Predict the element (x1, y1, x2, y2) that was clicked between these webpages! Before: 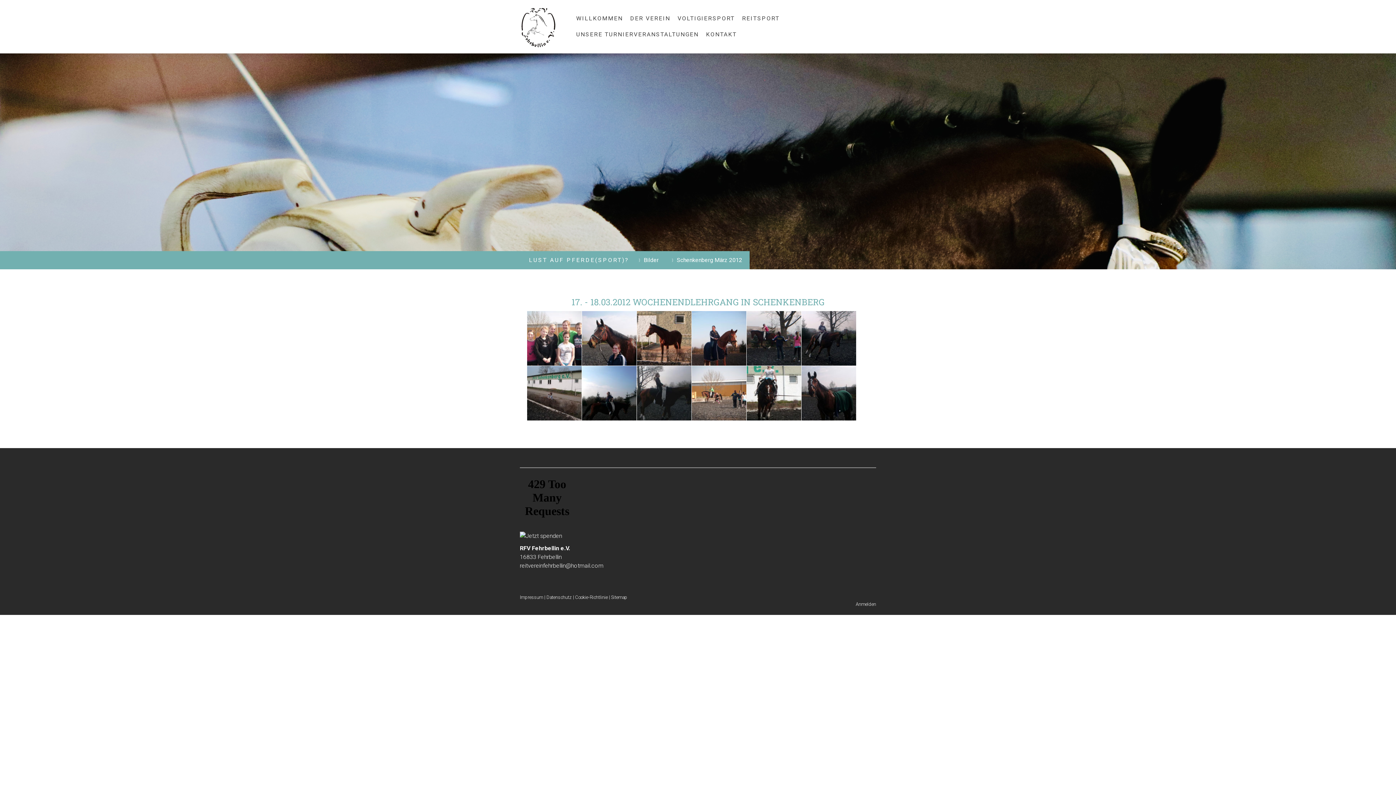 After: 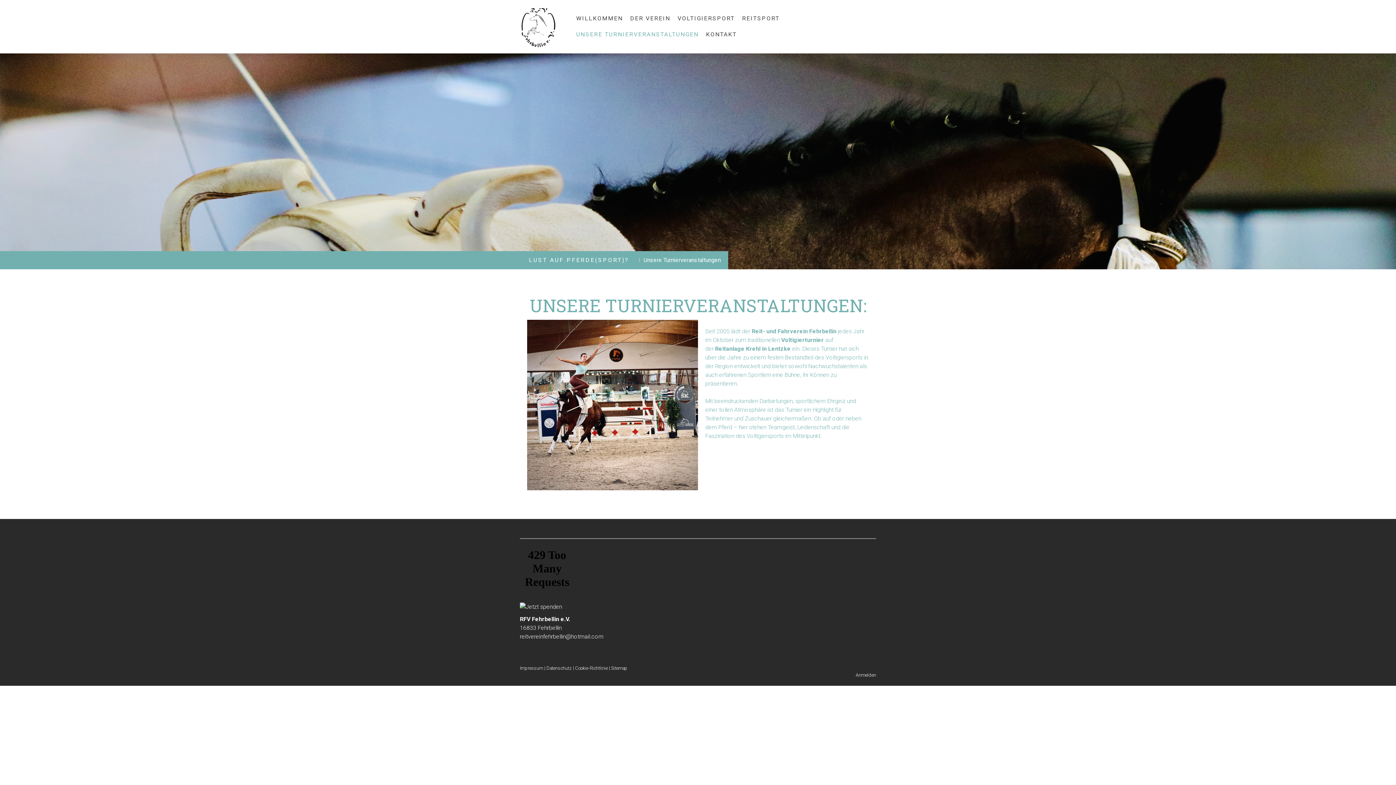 Action: label: UNSERE TURNIERVERANSTALTUNGEN bbox: (572, 26, 702, 42)